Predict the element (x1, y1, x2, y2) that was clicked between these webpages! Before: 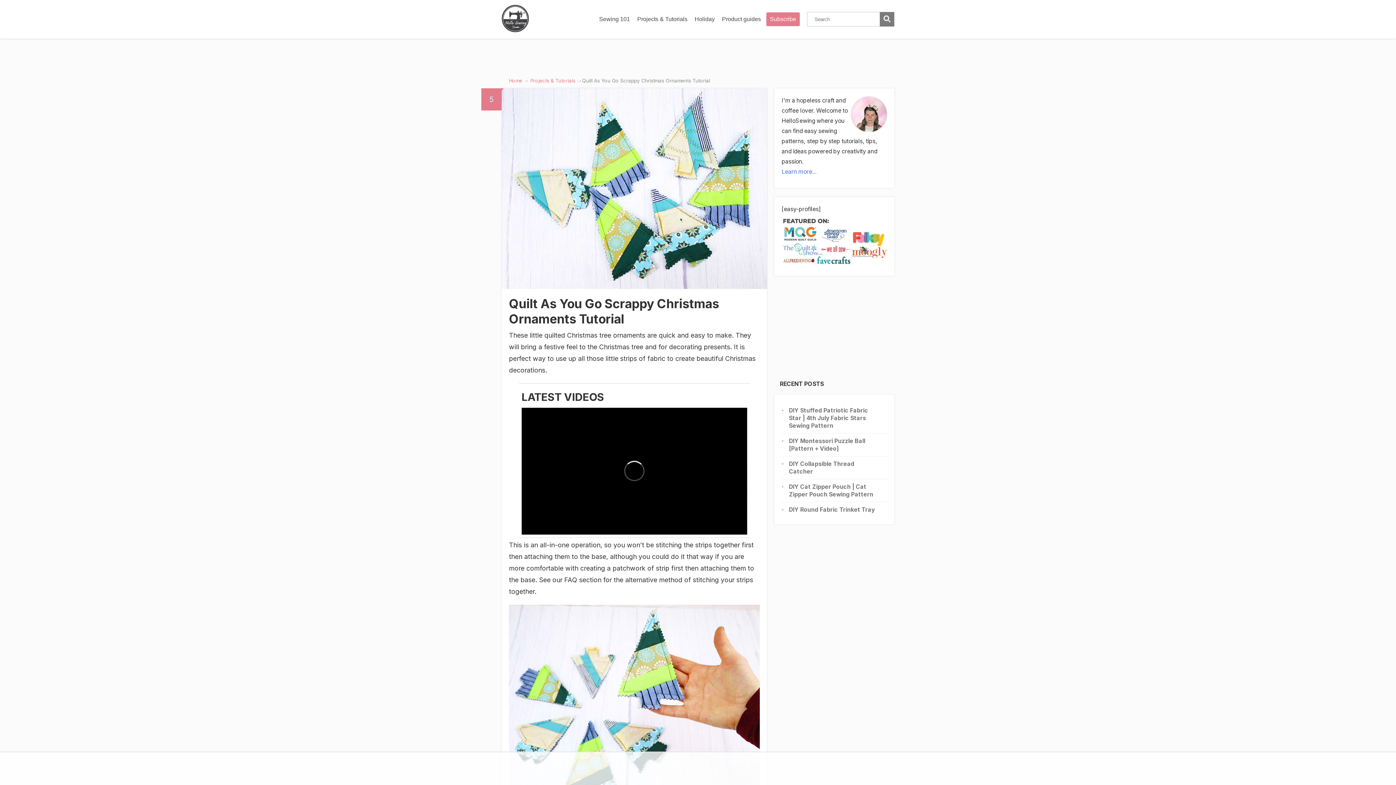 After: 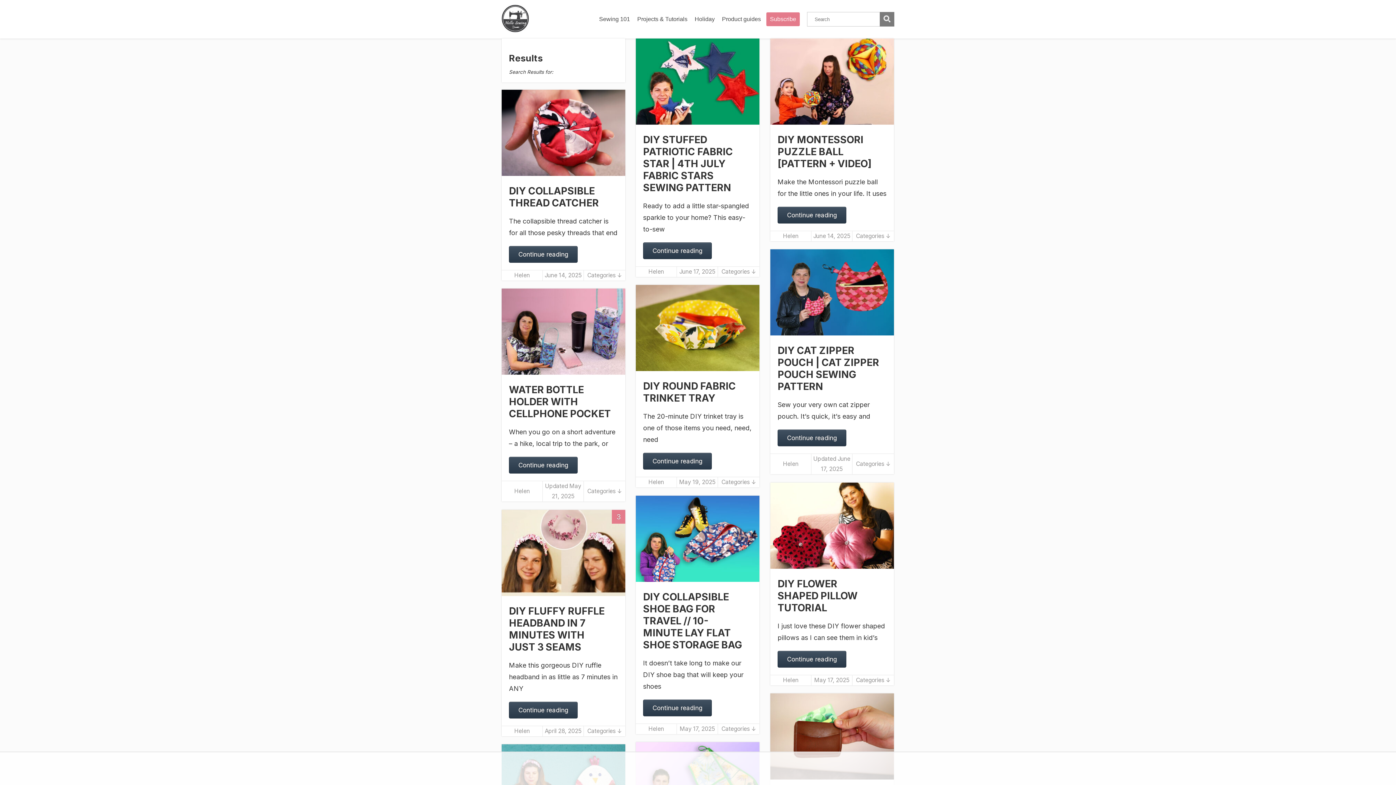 Action: bbox: (880, 12, 894, 26)